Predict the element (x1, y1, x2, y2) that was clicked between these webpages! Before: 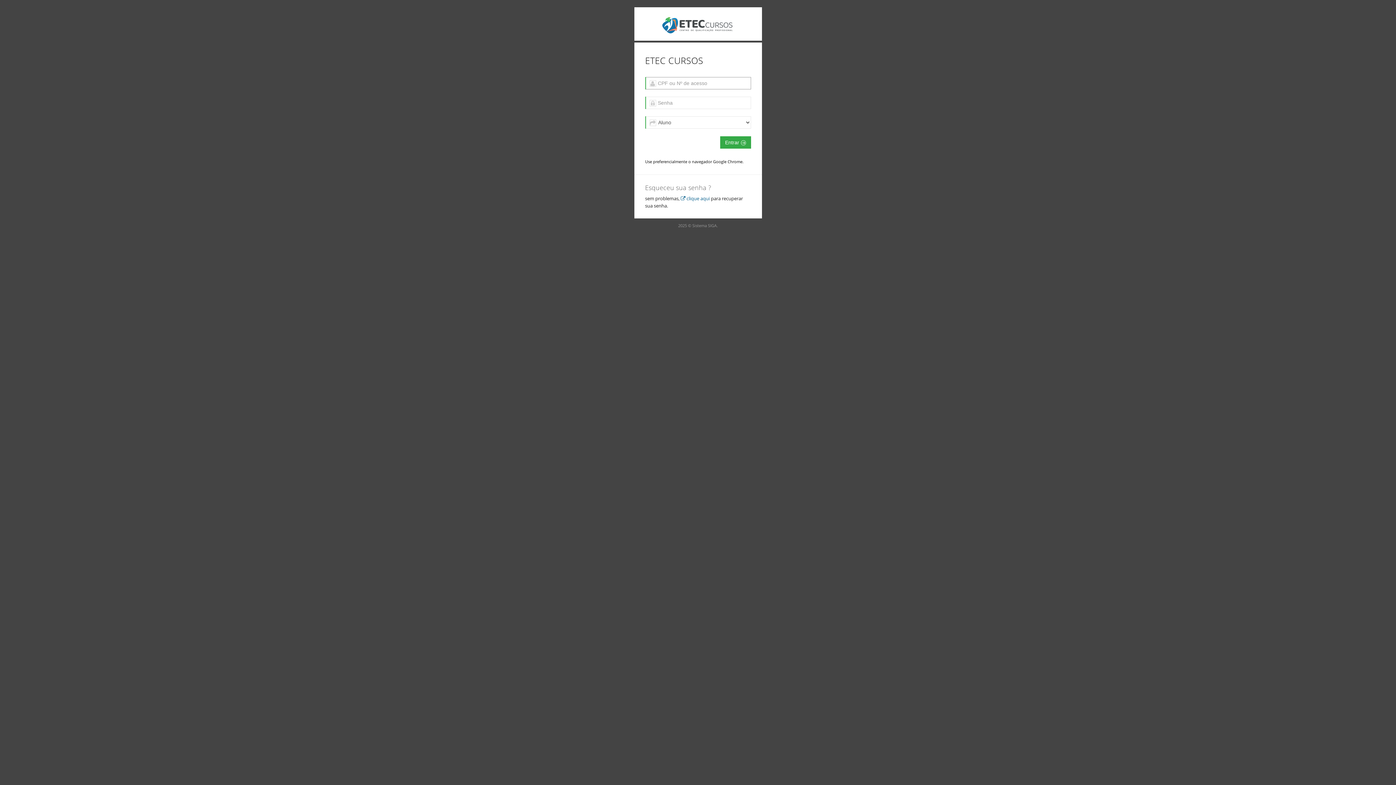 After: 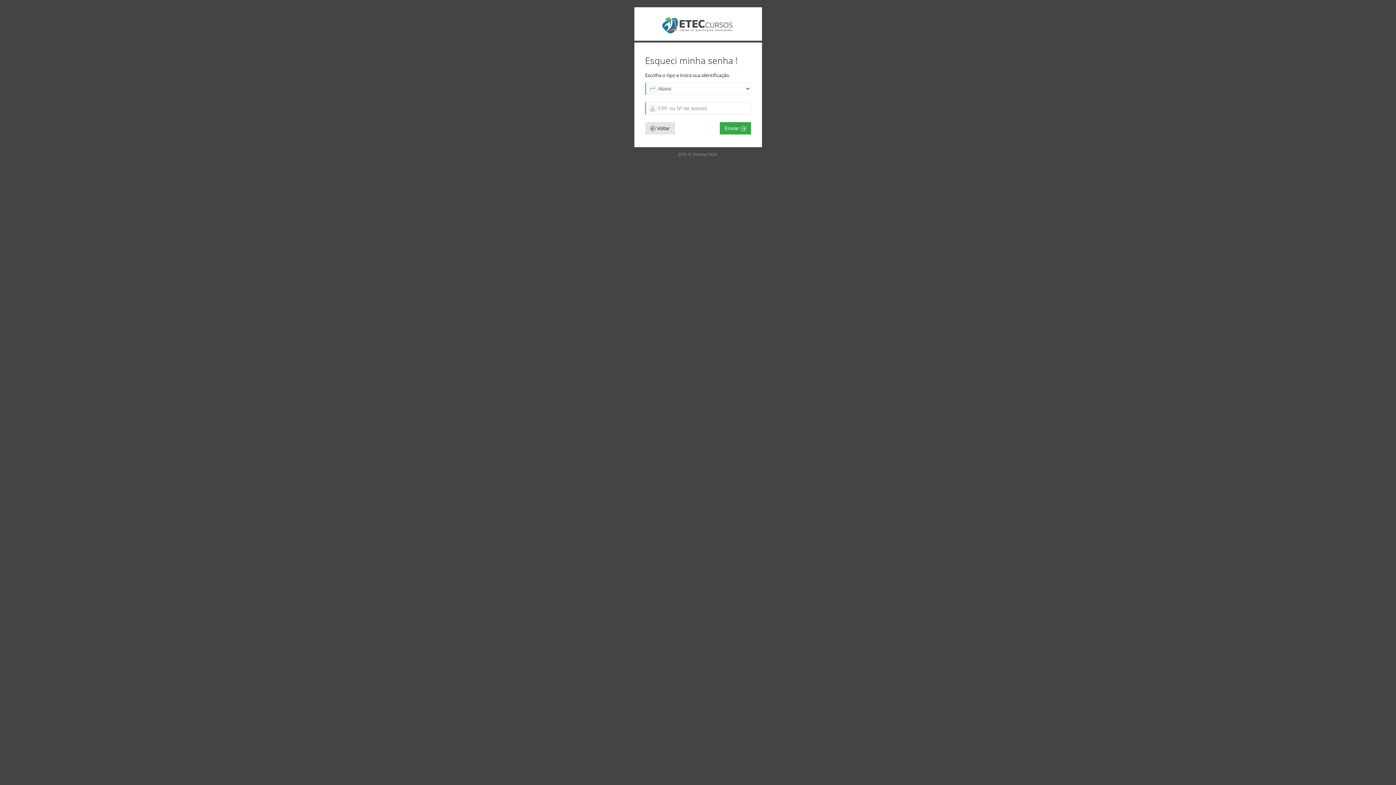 Action: label:  clique aqui bbox: (680, 195, 710, 201)